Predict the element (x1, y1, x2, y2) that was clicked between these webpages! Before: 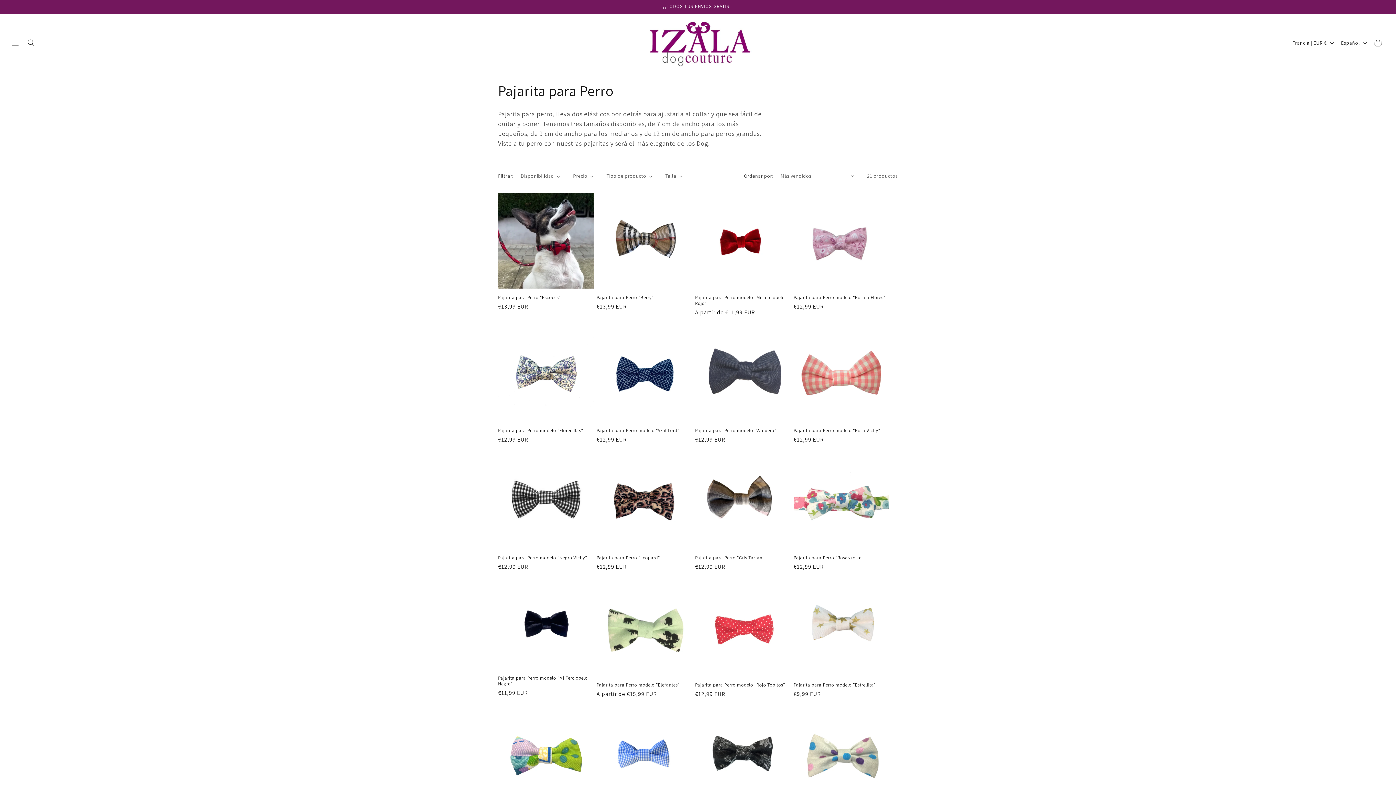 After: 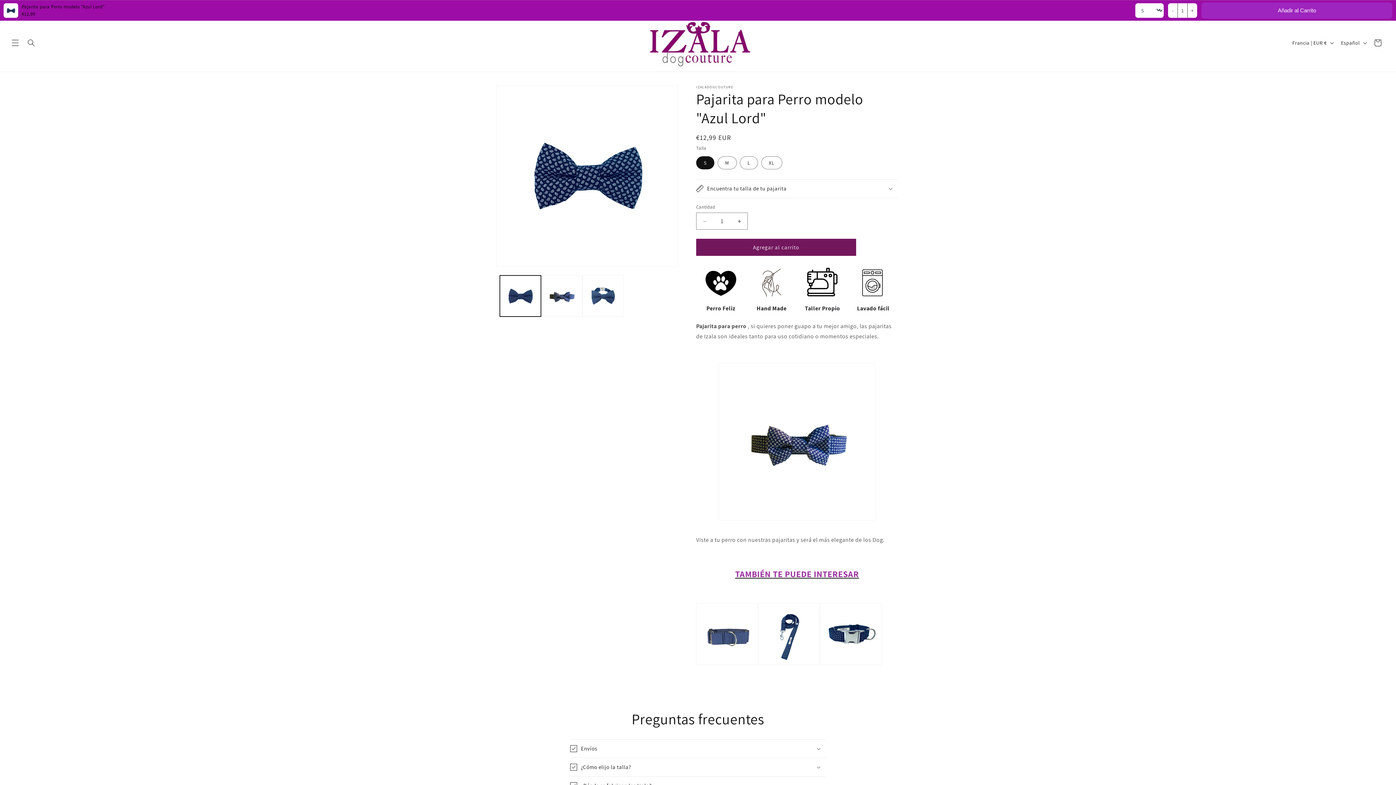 Action: label: Pajarita para Perro modelo "Azul Lord" bbox: (596, 428, 692, 433)